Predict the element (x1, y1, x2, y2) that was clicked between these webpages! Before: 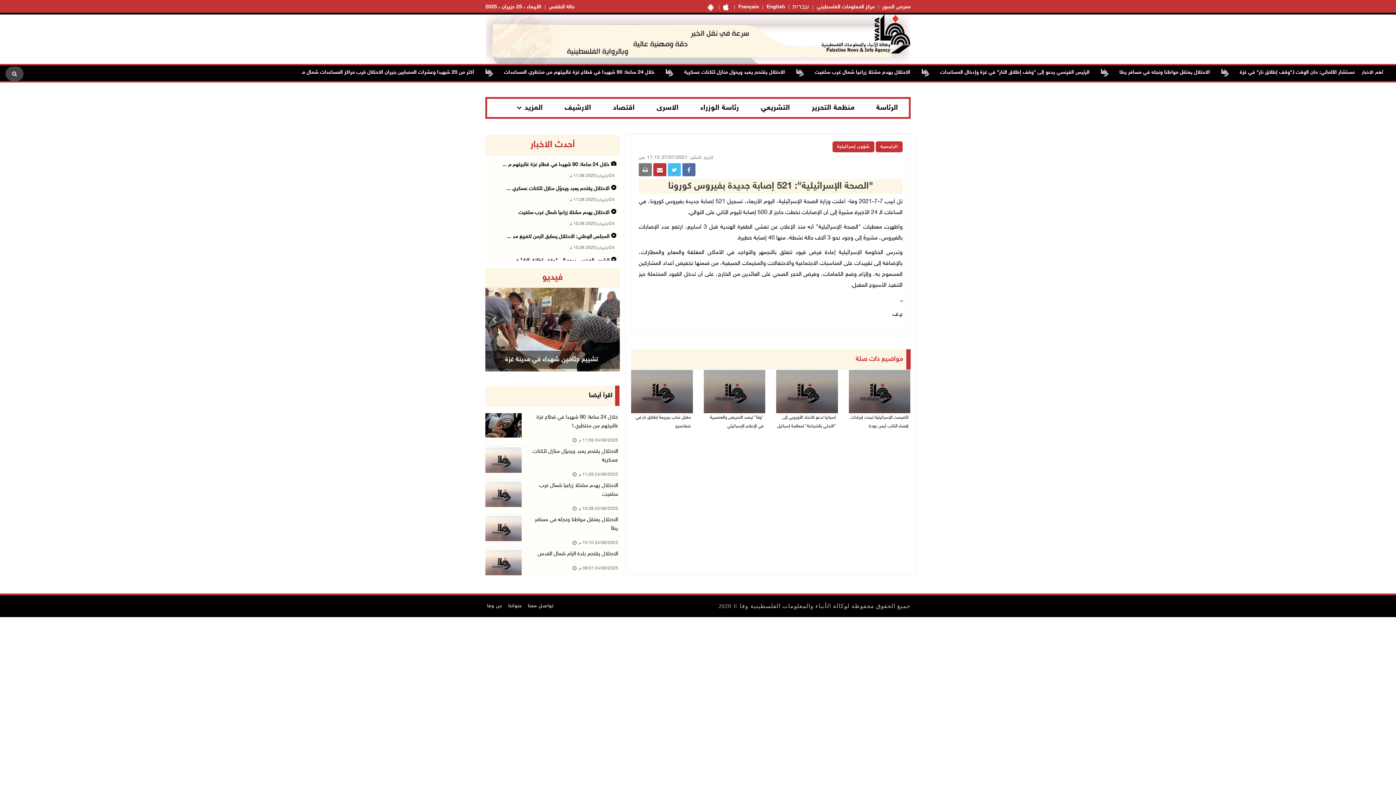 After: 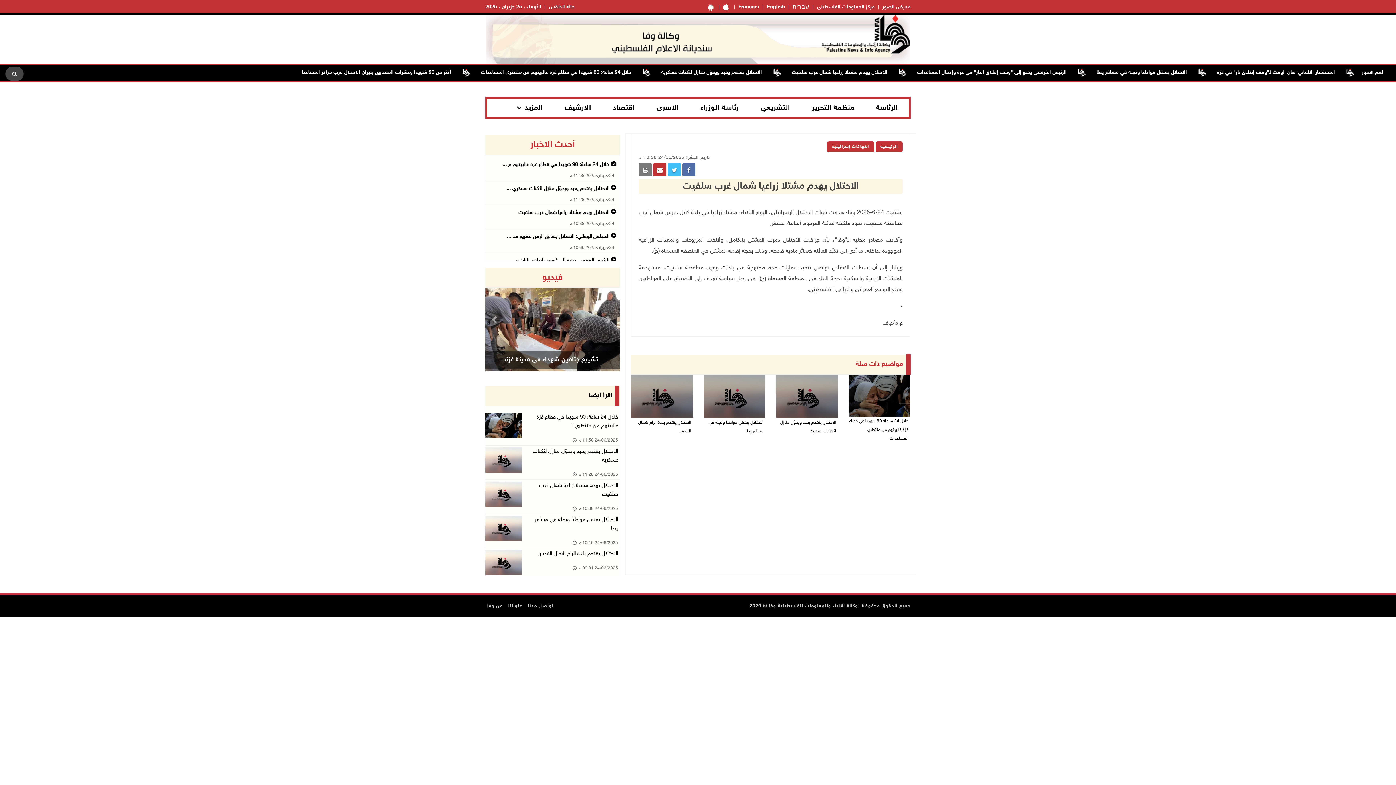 Action: label: الاحتلال يهدم مشتلا زراعيا شمال غرب سلفيت bbox: (611, 68, 706, 77)